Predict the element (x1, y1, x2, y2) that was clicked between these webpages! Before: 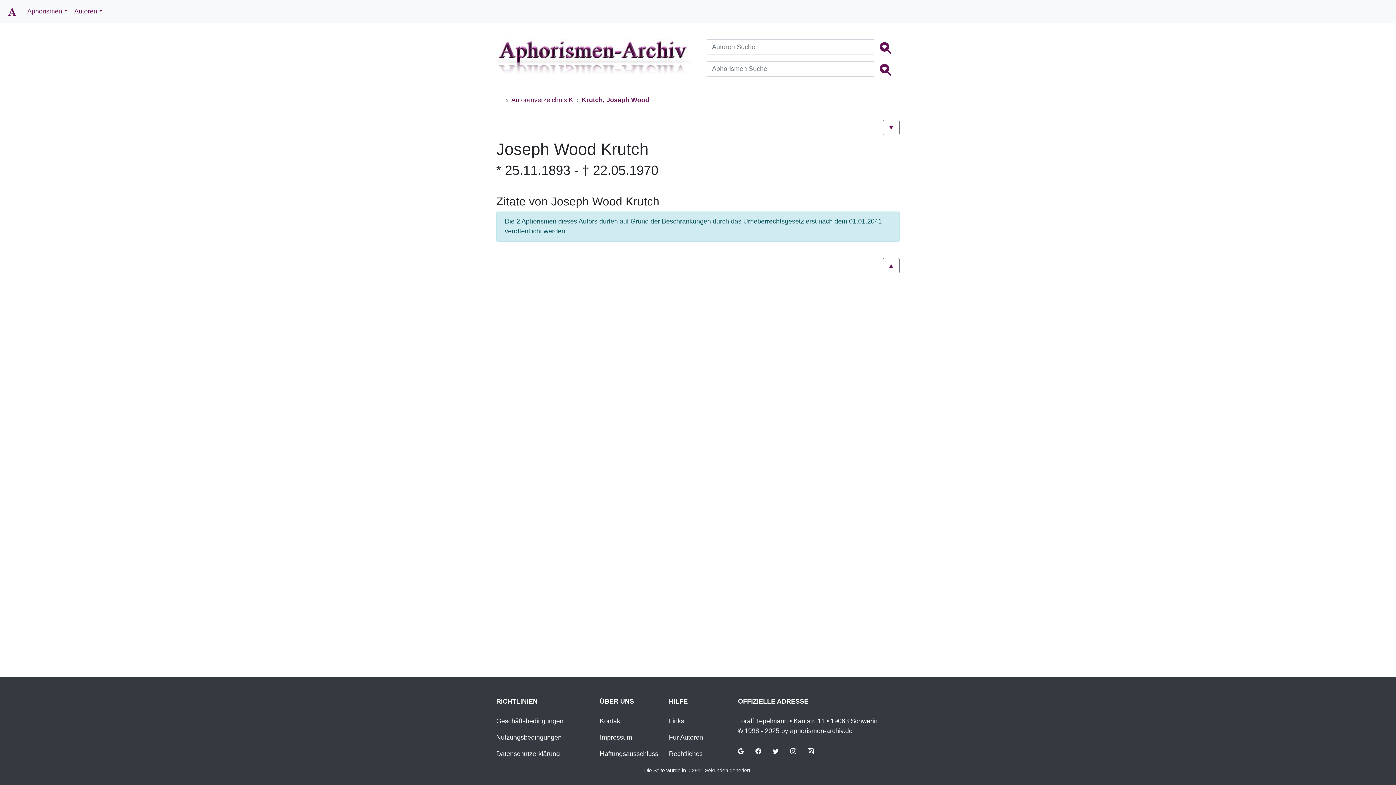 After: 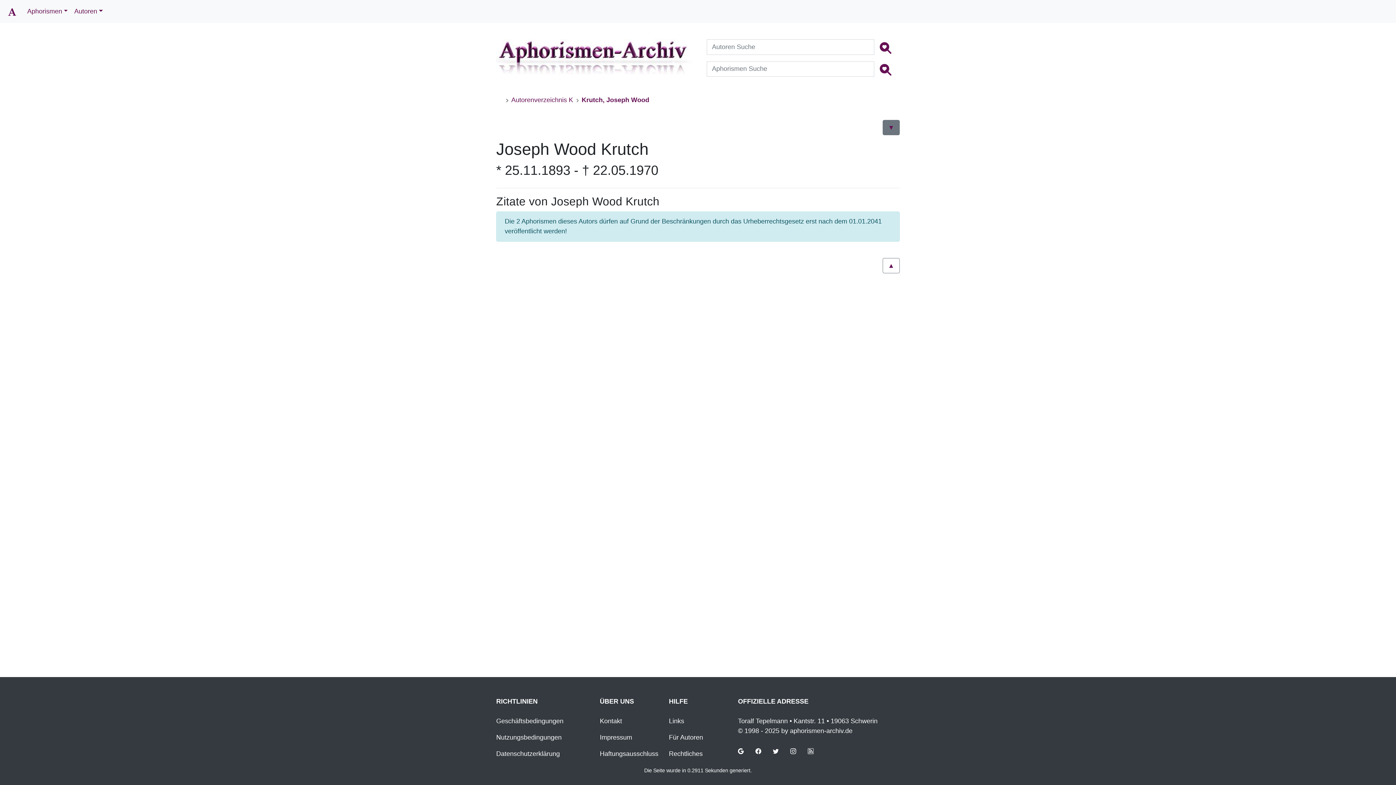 Action: label: Link zu den Texten bbox: (882, 119, 900, 135)